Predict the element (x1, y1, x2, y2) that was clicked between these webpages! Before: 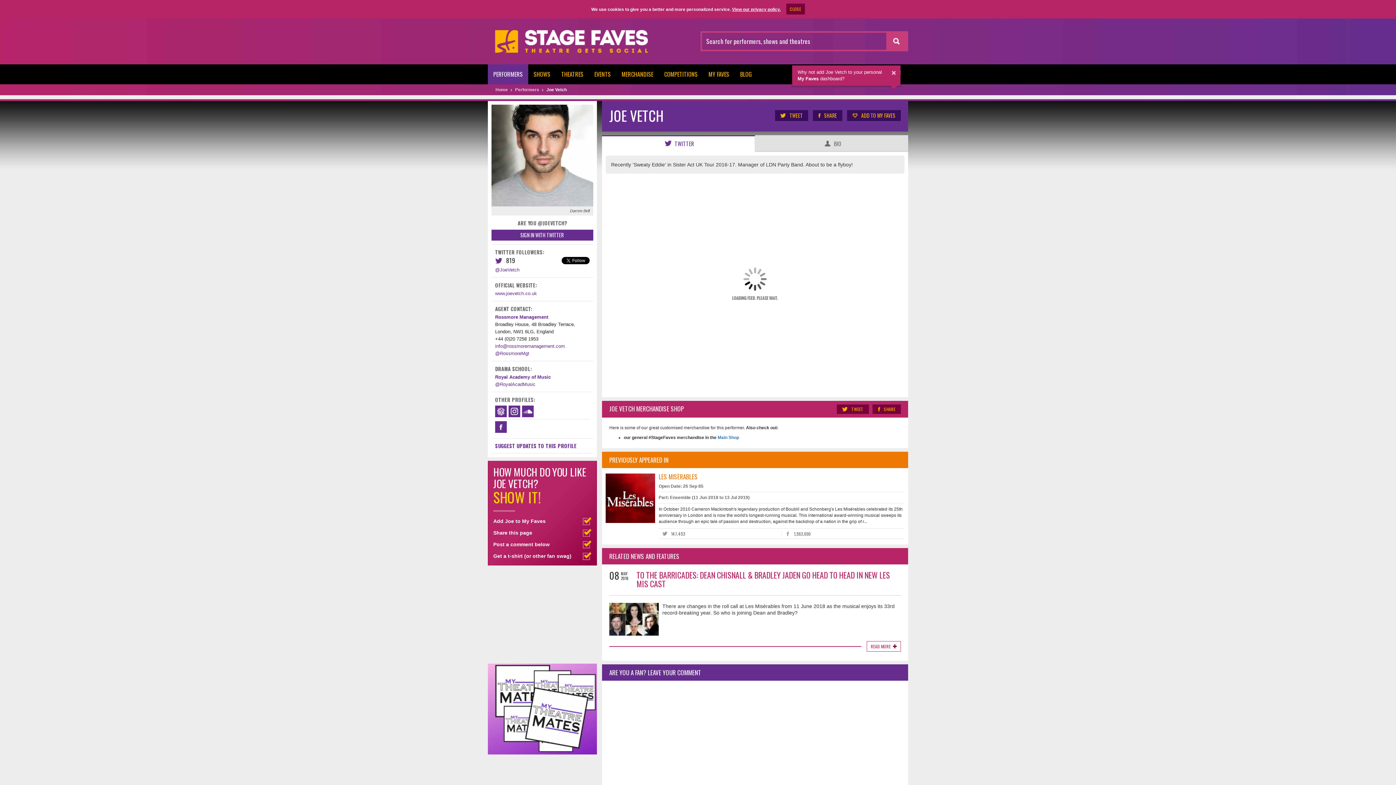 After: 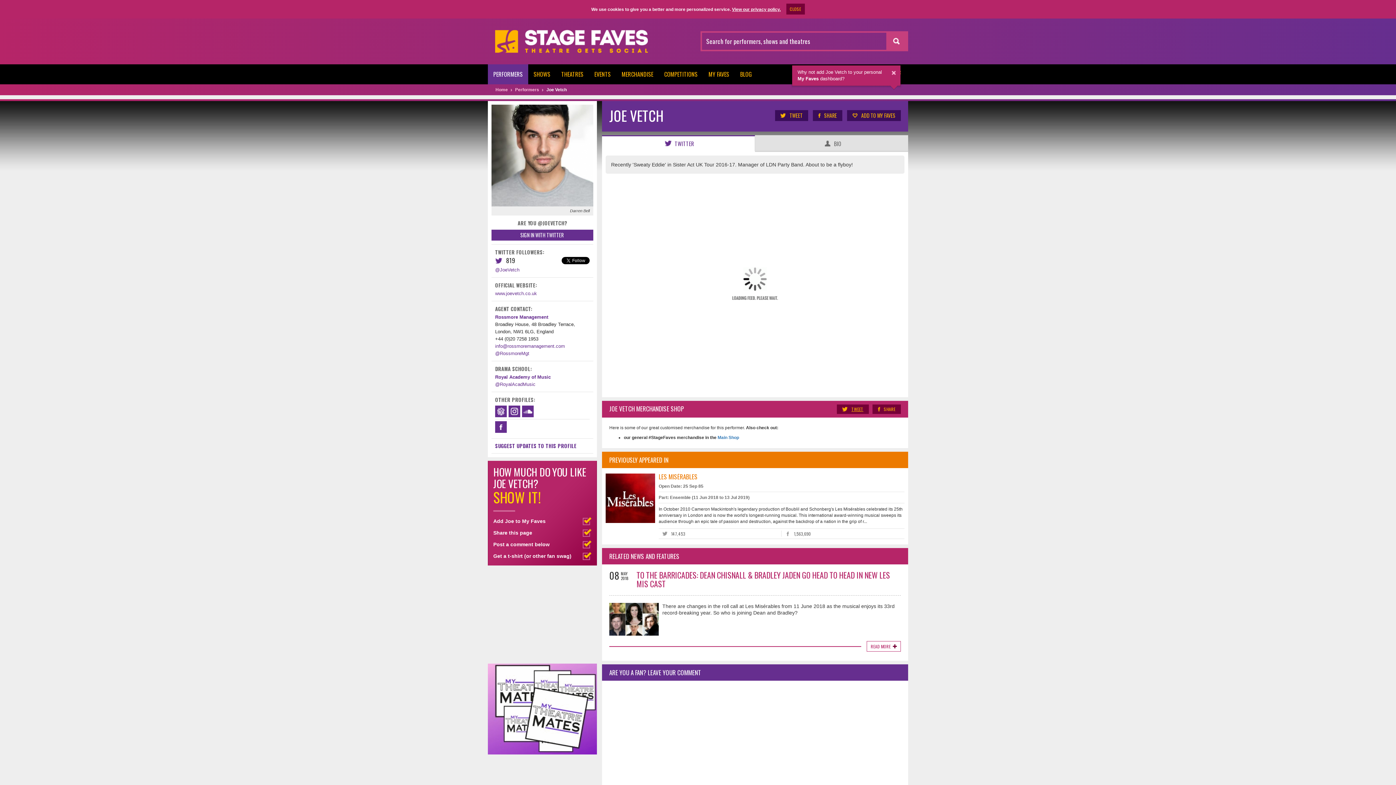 Action: label: TWEET bbox: (837, 404, 869, 414)